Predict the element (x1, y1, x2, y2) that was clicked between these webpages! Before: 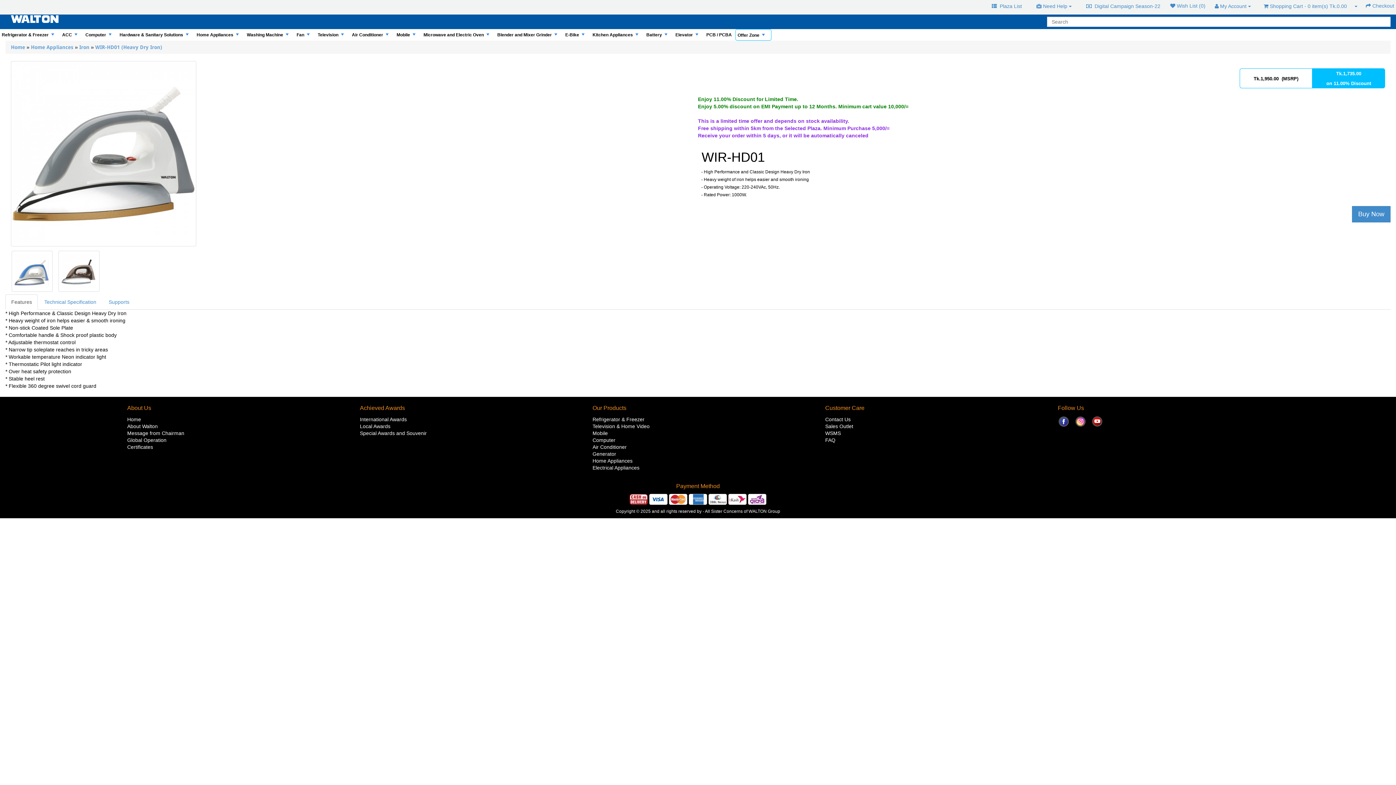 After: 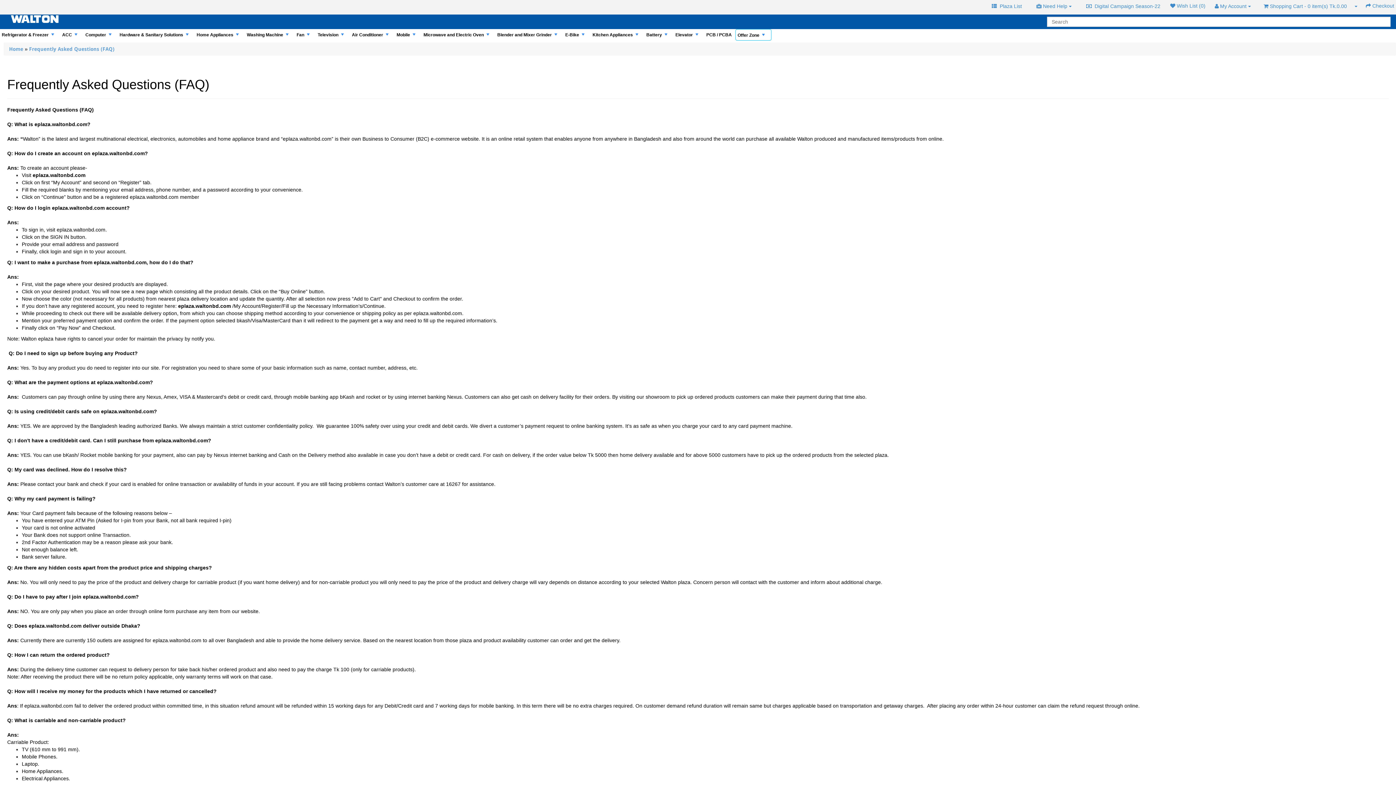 Action: bbox: (825, 437, 835, 443) label: FAQ